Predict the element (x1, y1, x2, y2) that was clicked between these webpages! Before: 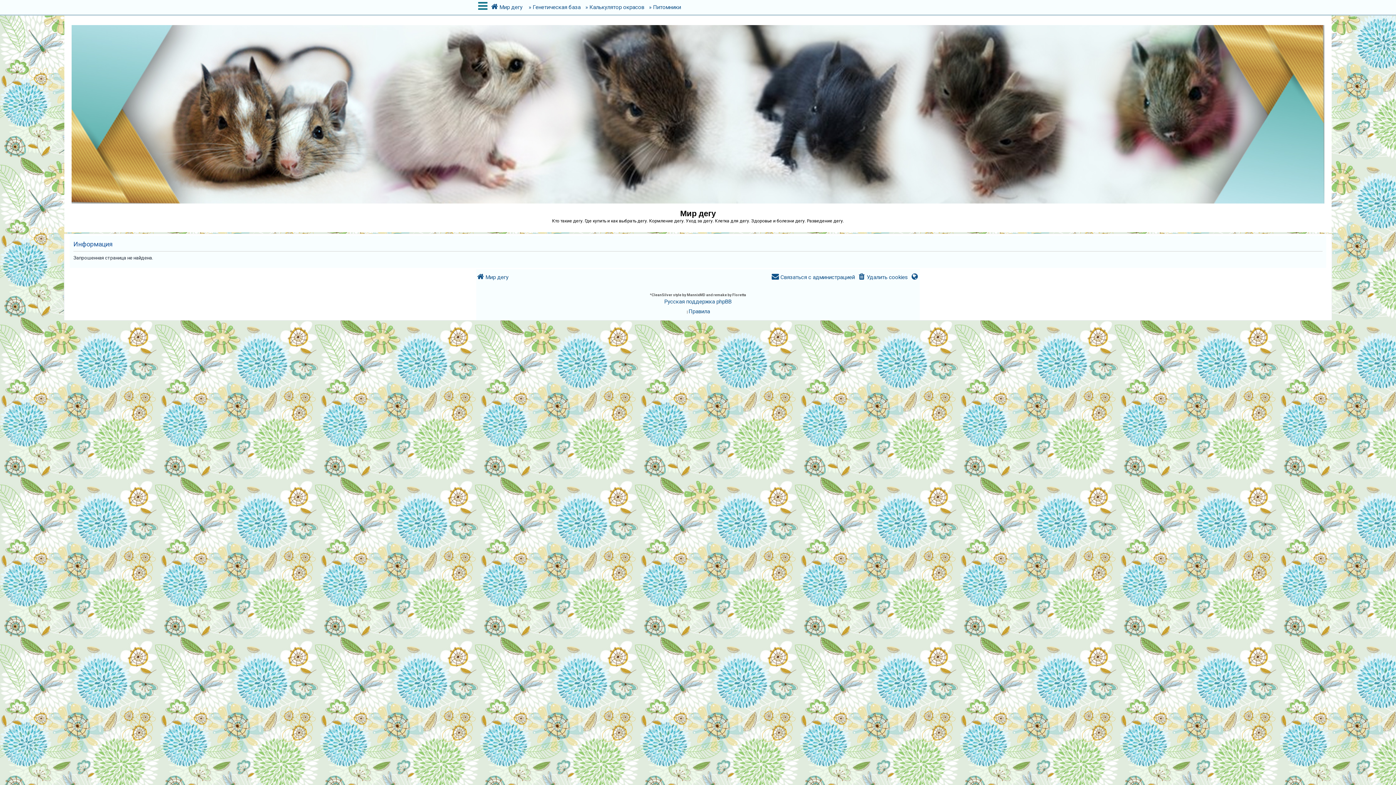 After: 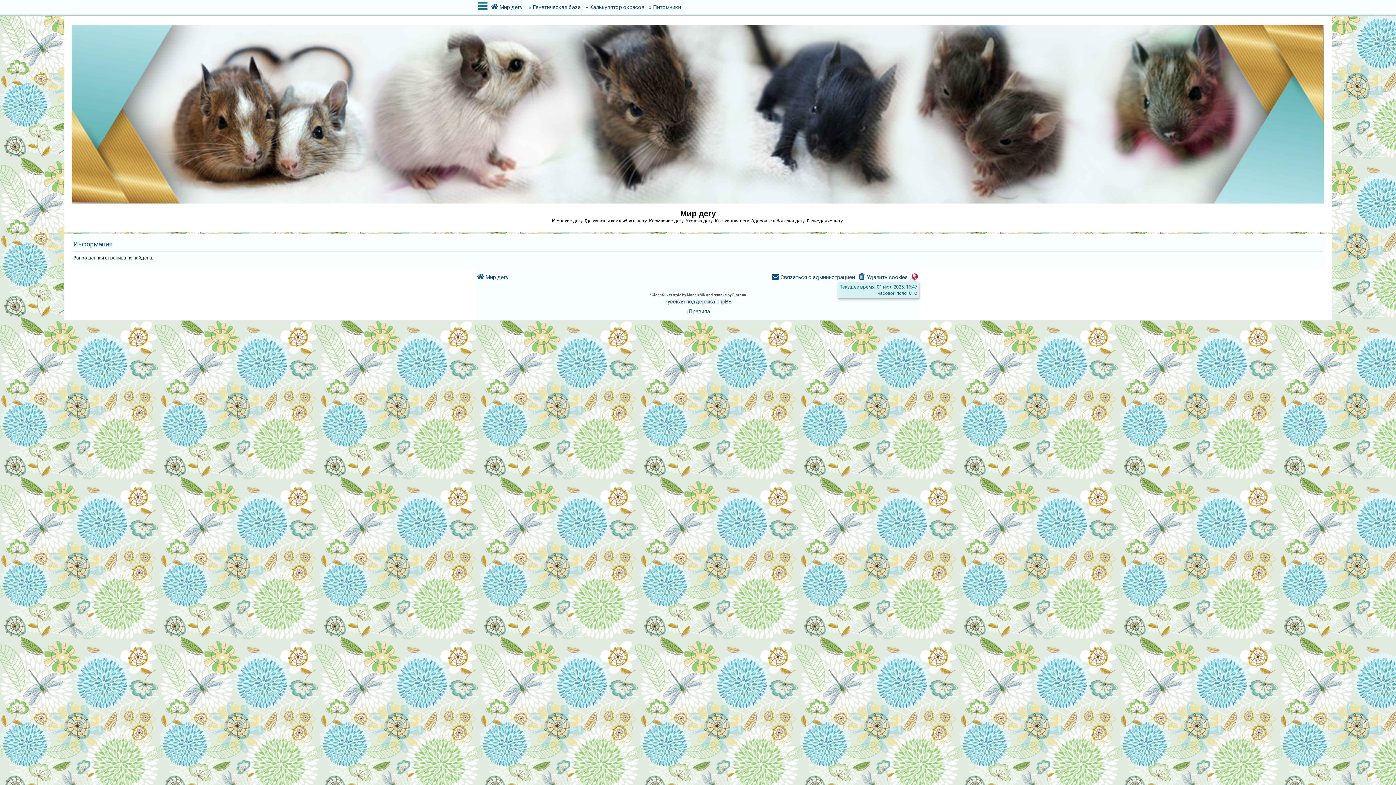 Action: bbox: (910, 270, 920, 284)